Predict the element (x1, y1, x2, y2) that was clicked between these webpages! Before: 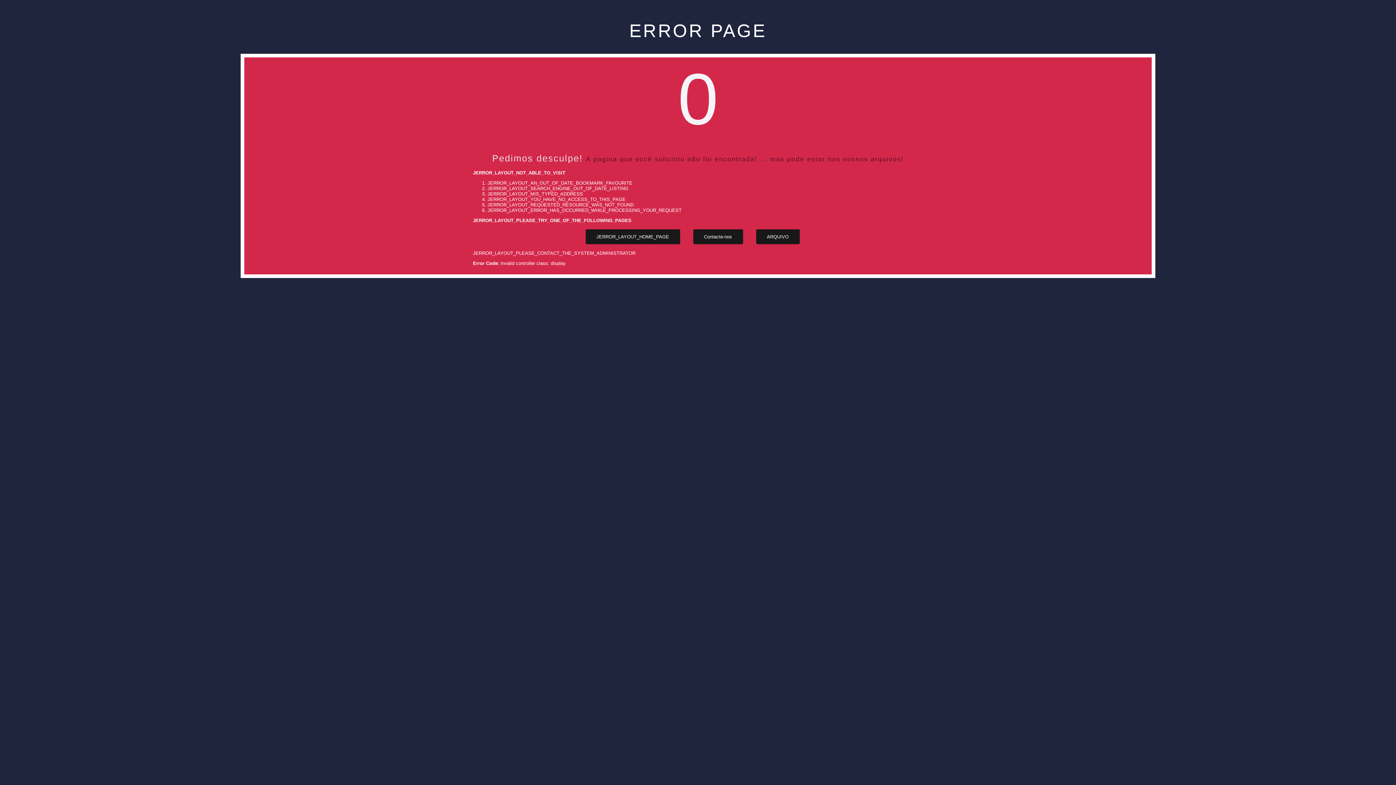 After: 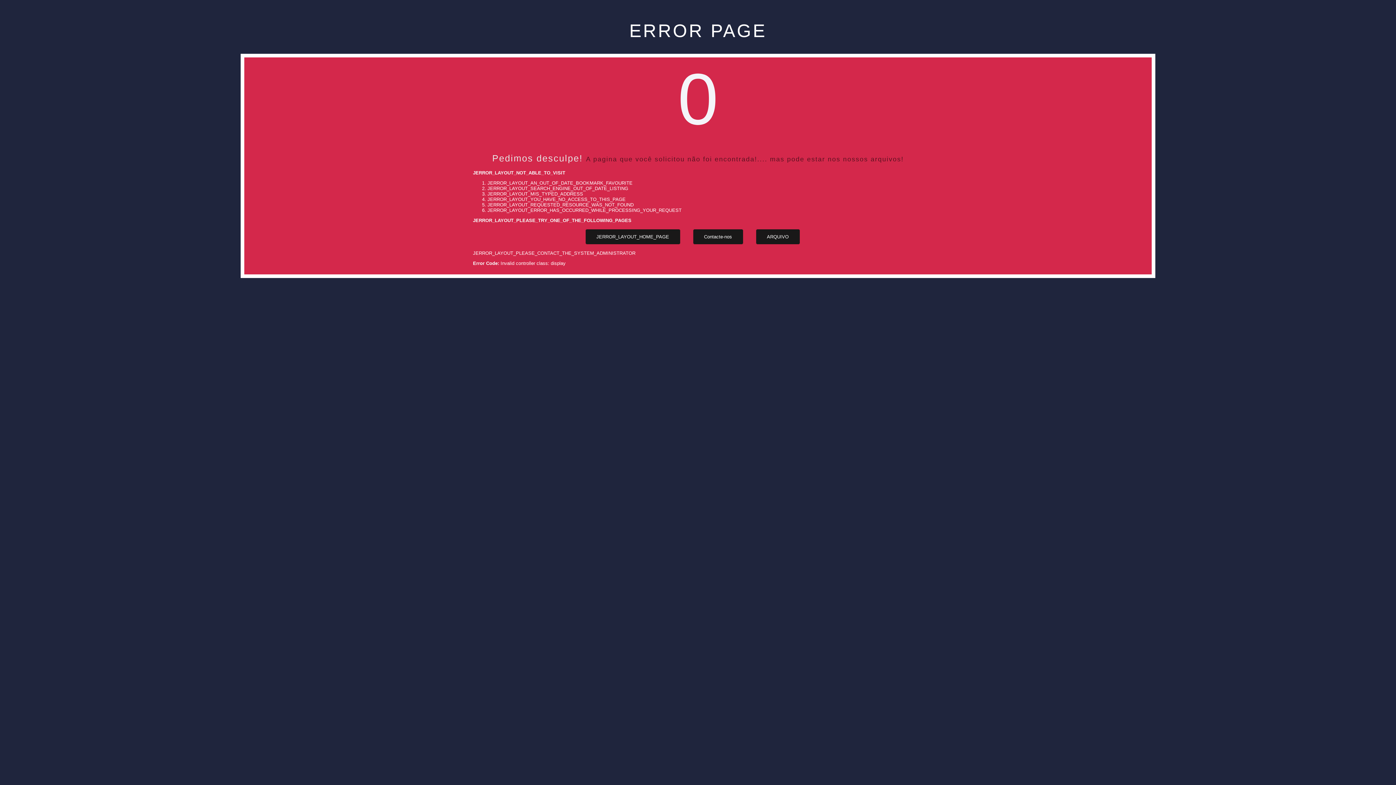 Action: label: JERROR_LAYOUT_HOME_PAGE bbox: (585, 229, 680, 244)